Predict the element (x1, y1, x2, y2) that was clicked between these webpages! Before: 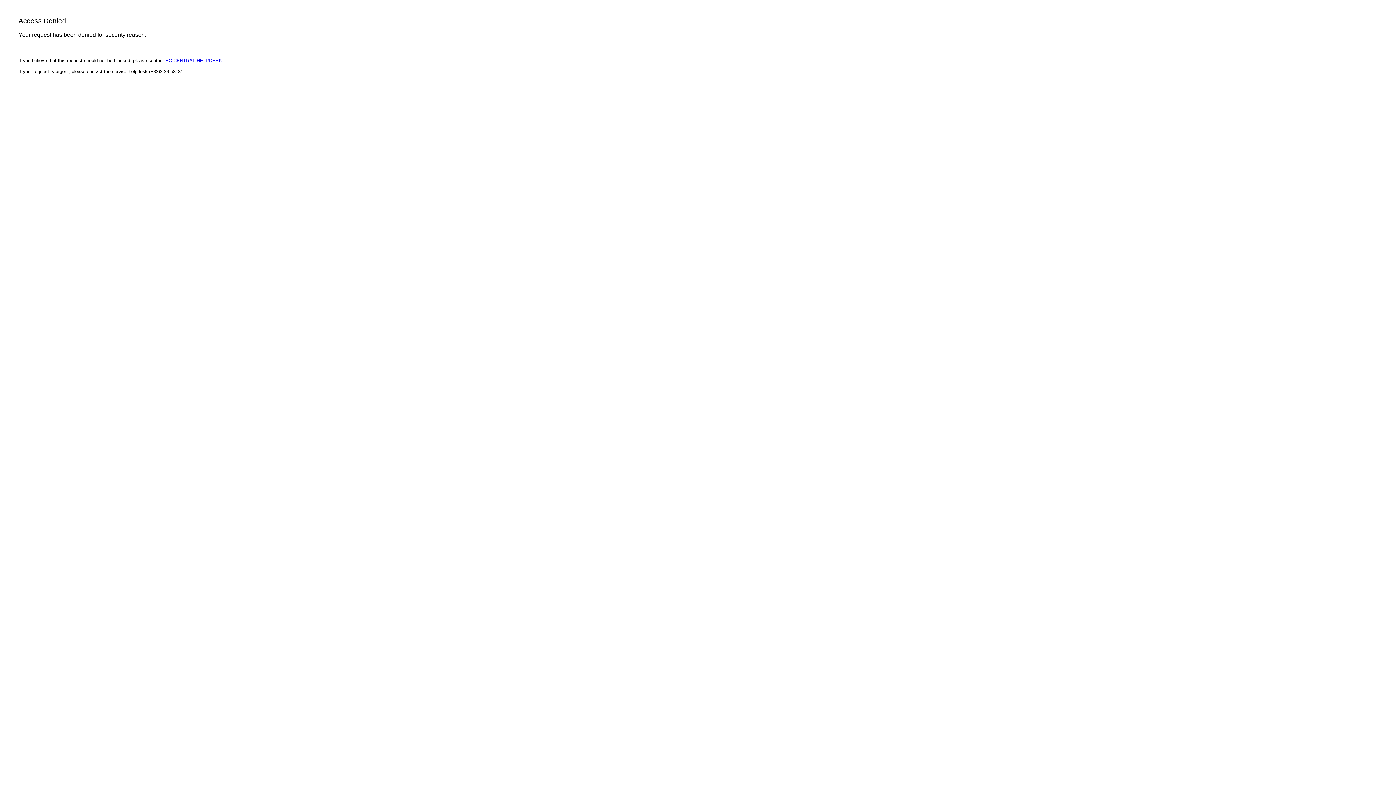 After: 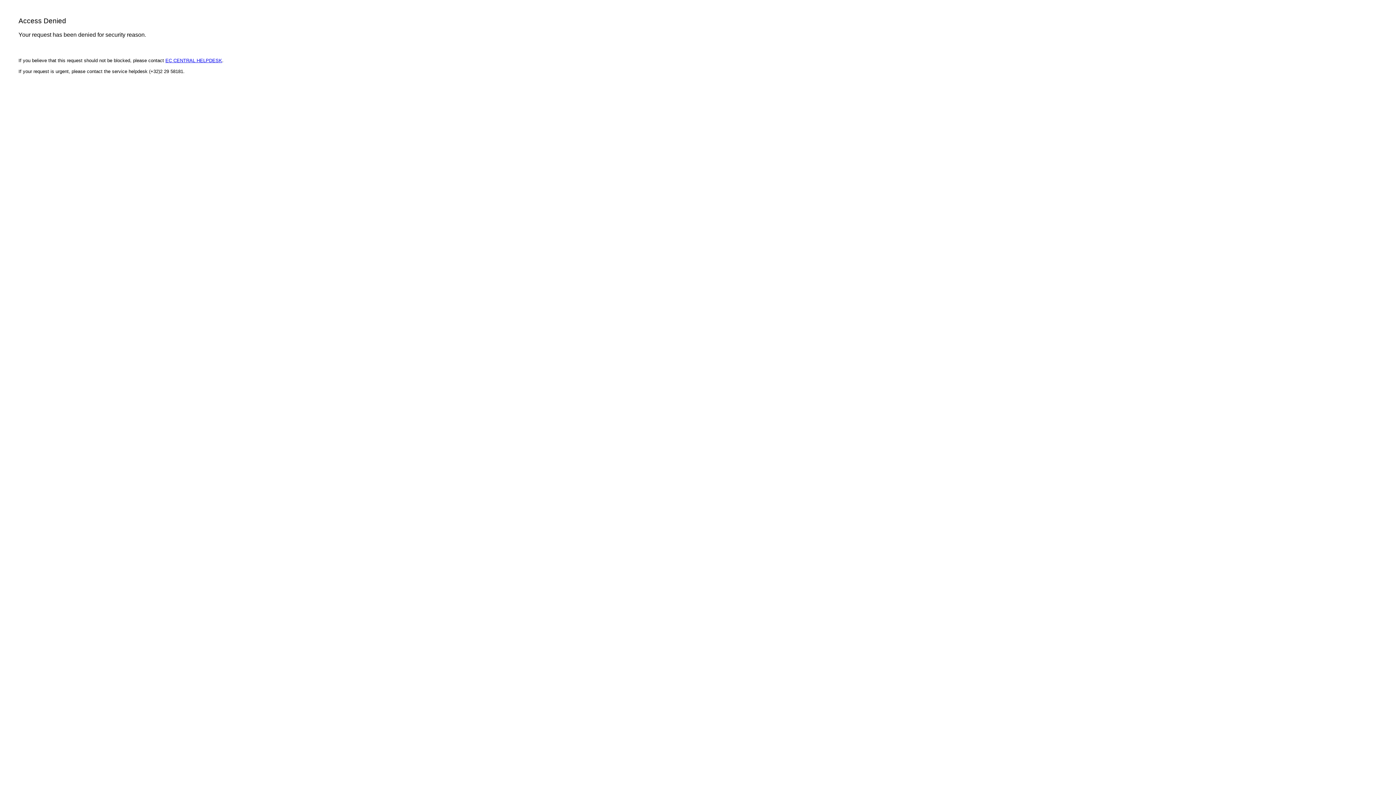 Action: bbox: (165, 57, 222, 63) label: EC CENTRAL HELPDESK